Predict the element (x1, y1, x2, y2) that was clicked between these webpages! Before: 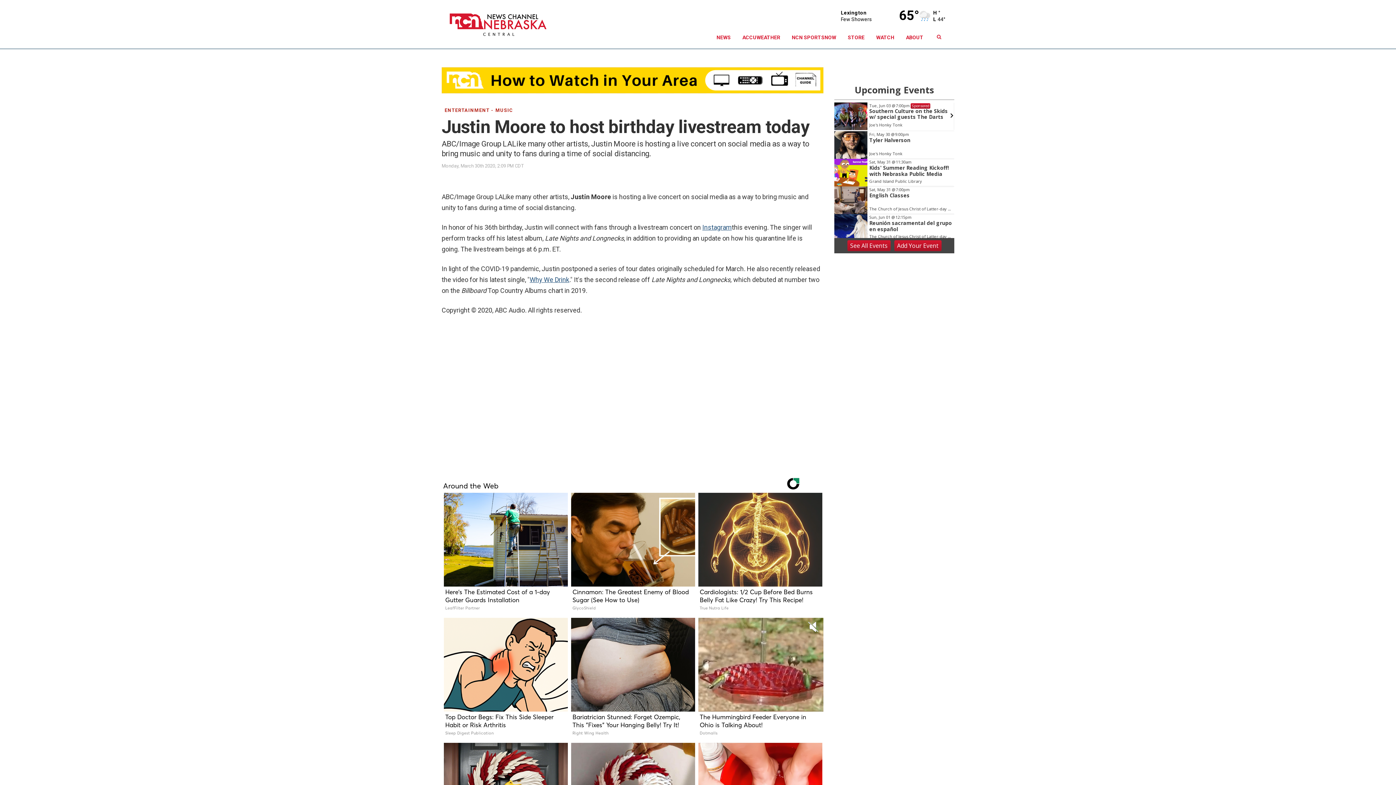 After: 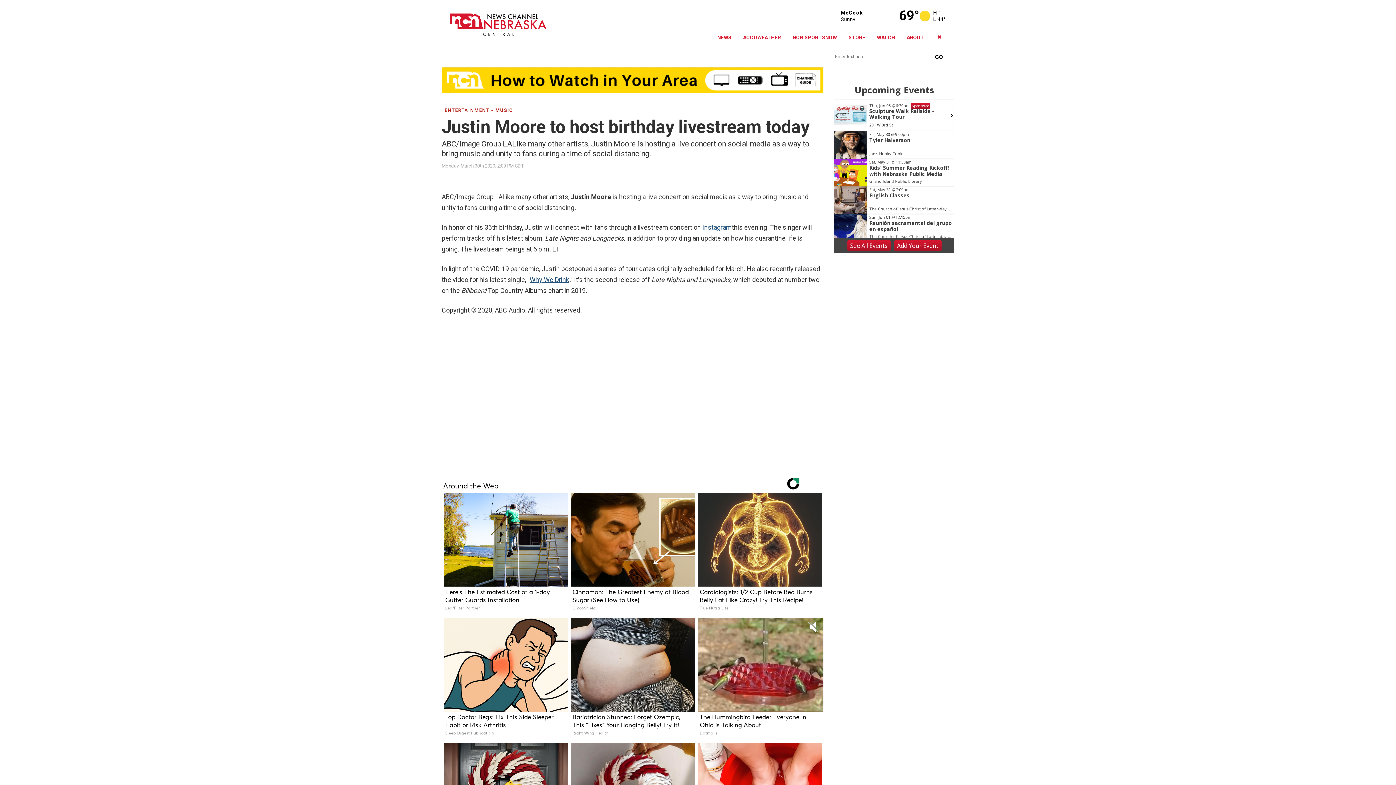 Action: bbox: (934, 33, 943, 41)